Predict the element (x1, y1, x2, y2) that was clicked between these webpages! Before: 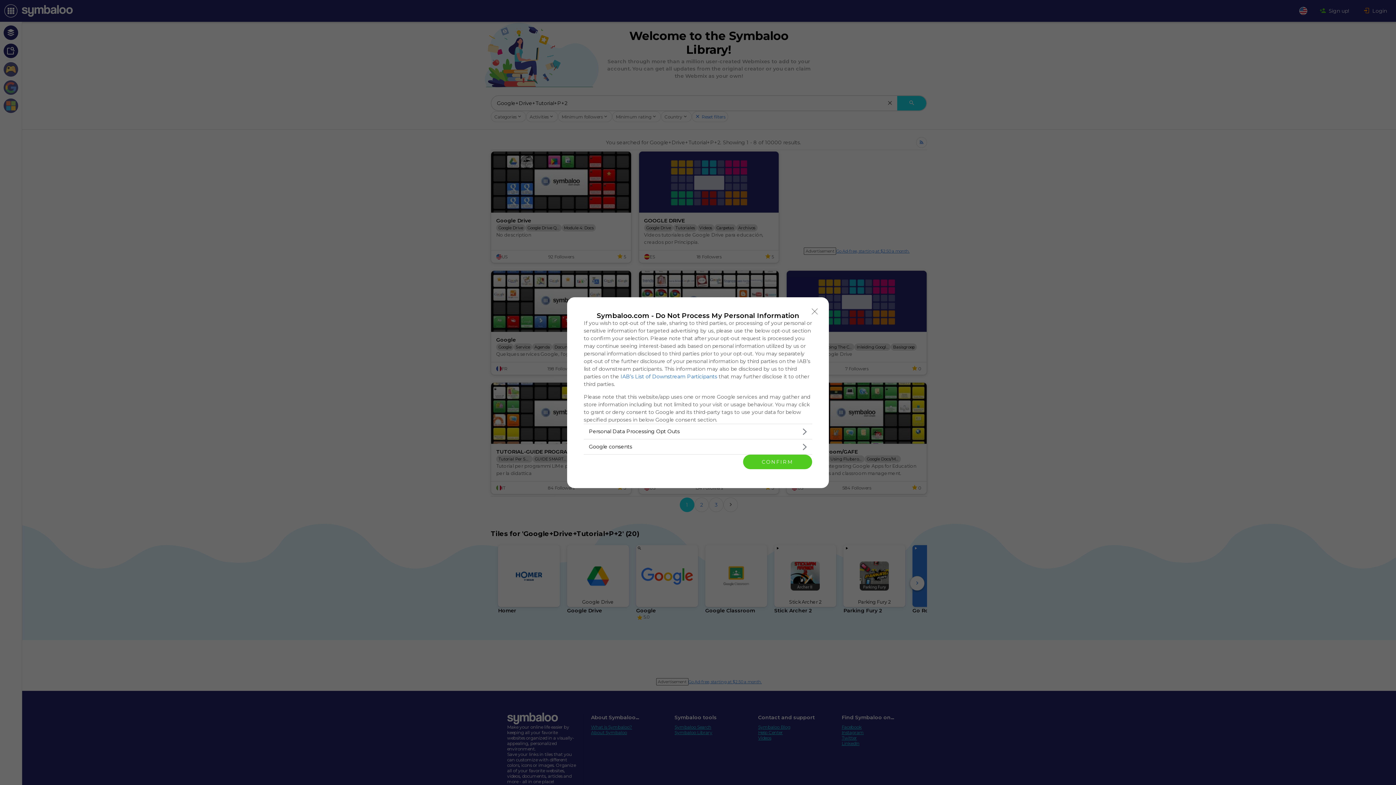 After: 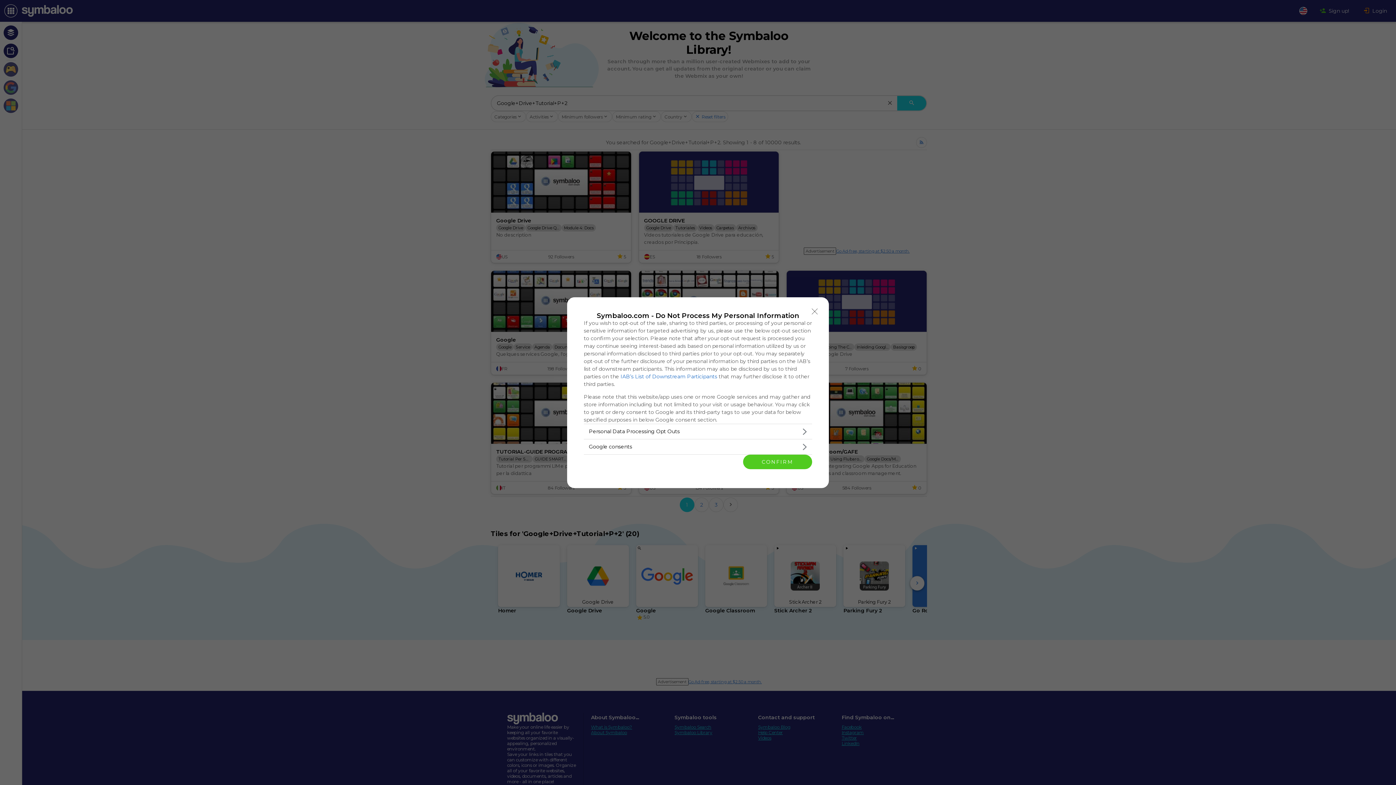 Action: bbox: (620, 373, 717, 379) label: IAB’s List of Downstream Participants